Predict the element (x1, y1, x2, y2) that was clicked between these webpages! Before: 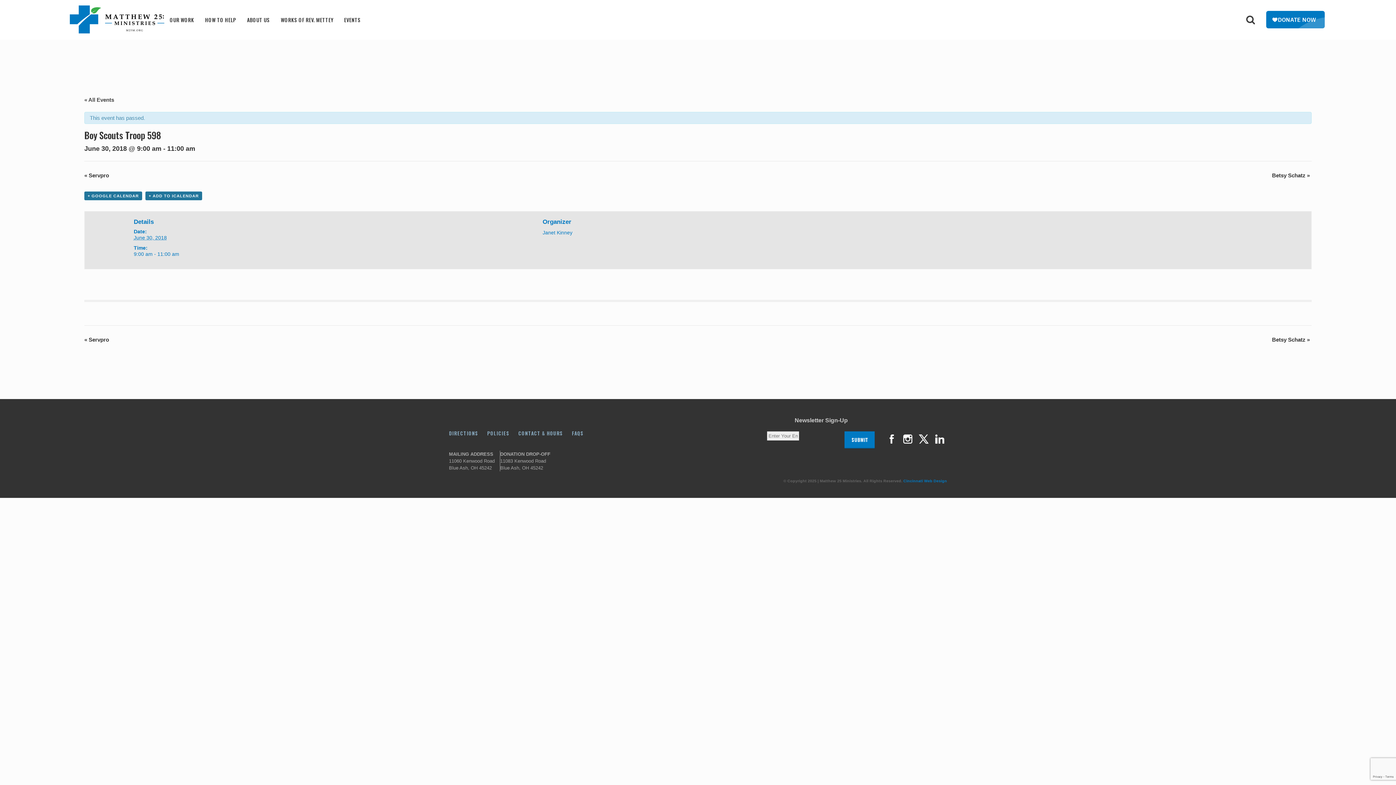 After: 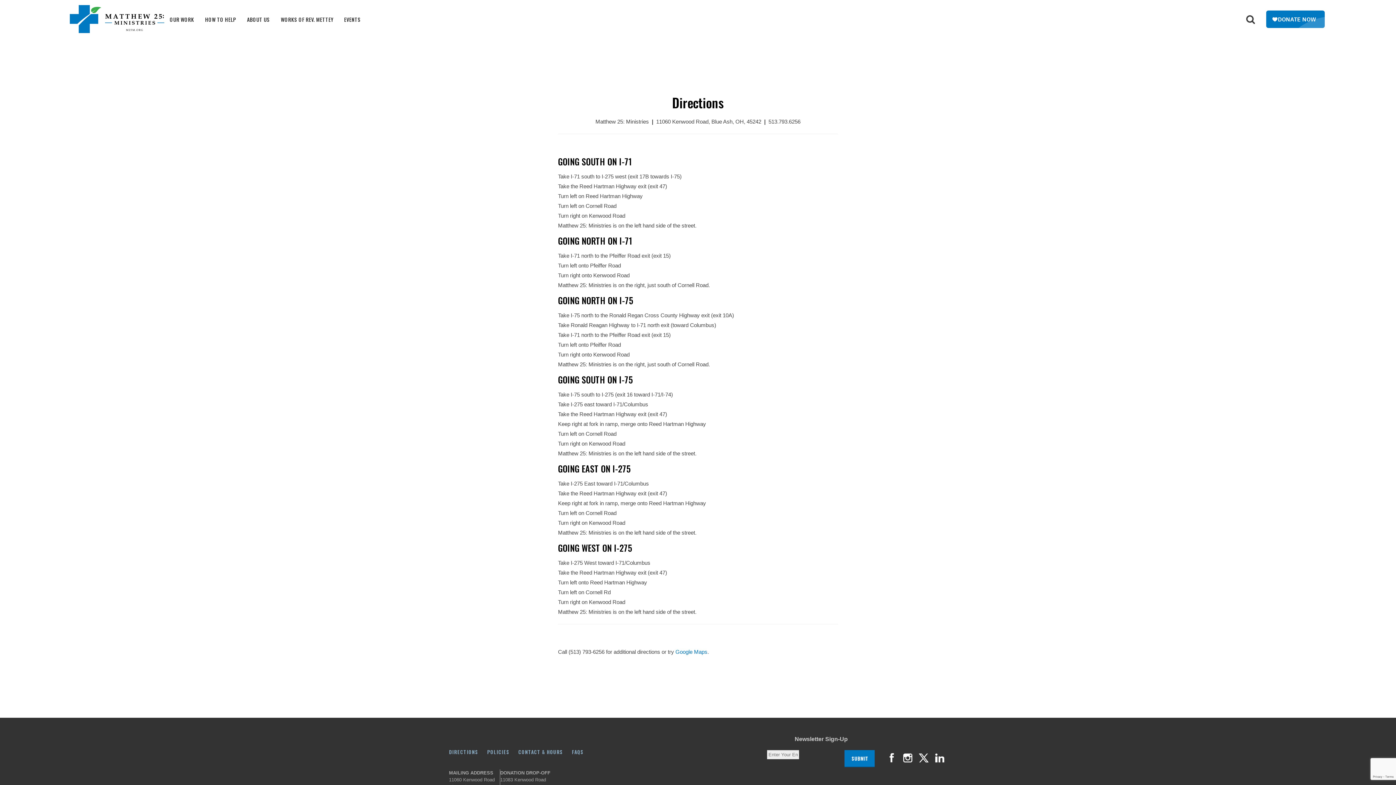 Action: label: DIRECTIONS bbox: (449, 429, 478, 436)